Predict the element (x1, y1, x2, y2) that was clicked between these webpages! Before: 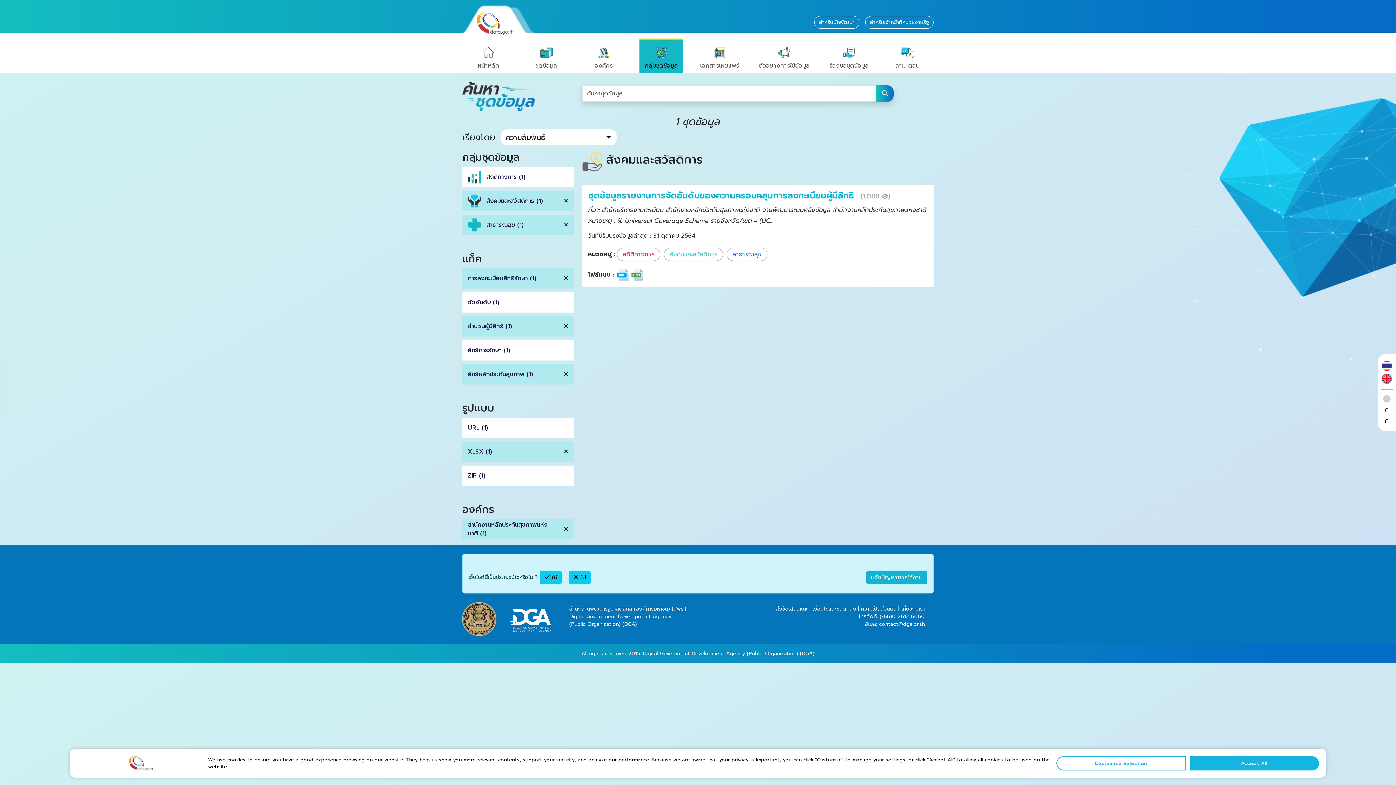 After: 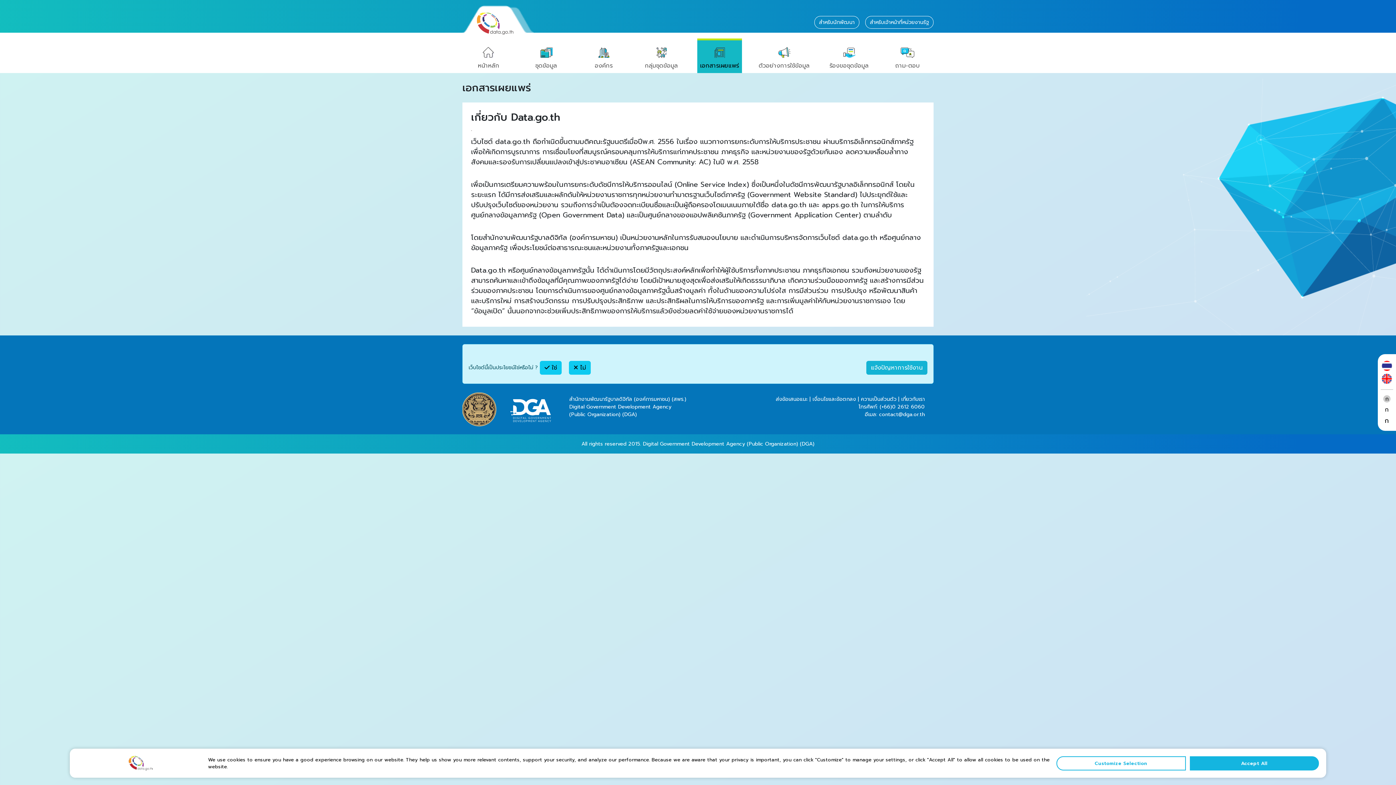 Action: bbox: (901, 605, 925, 613) label: เกี่ยวกับเรา